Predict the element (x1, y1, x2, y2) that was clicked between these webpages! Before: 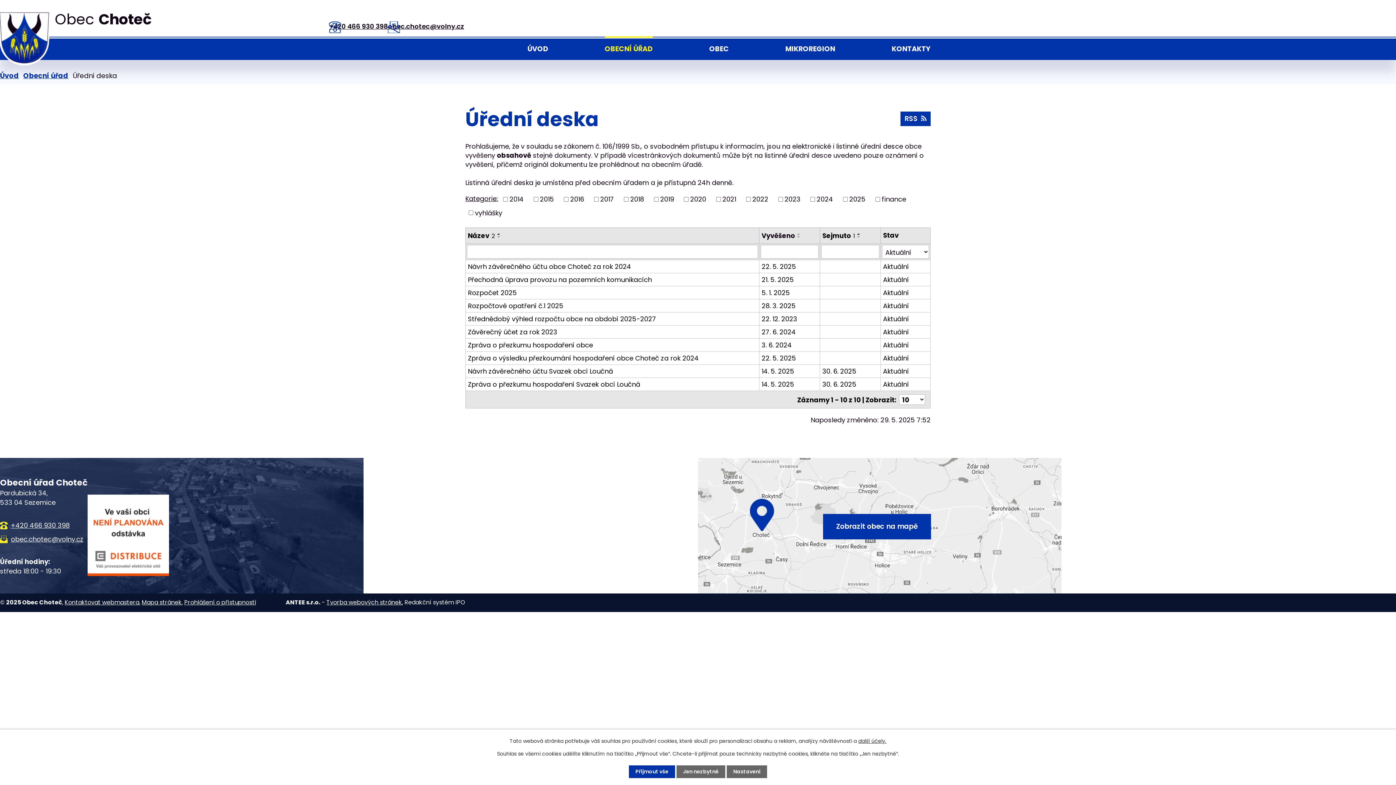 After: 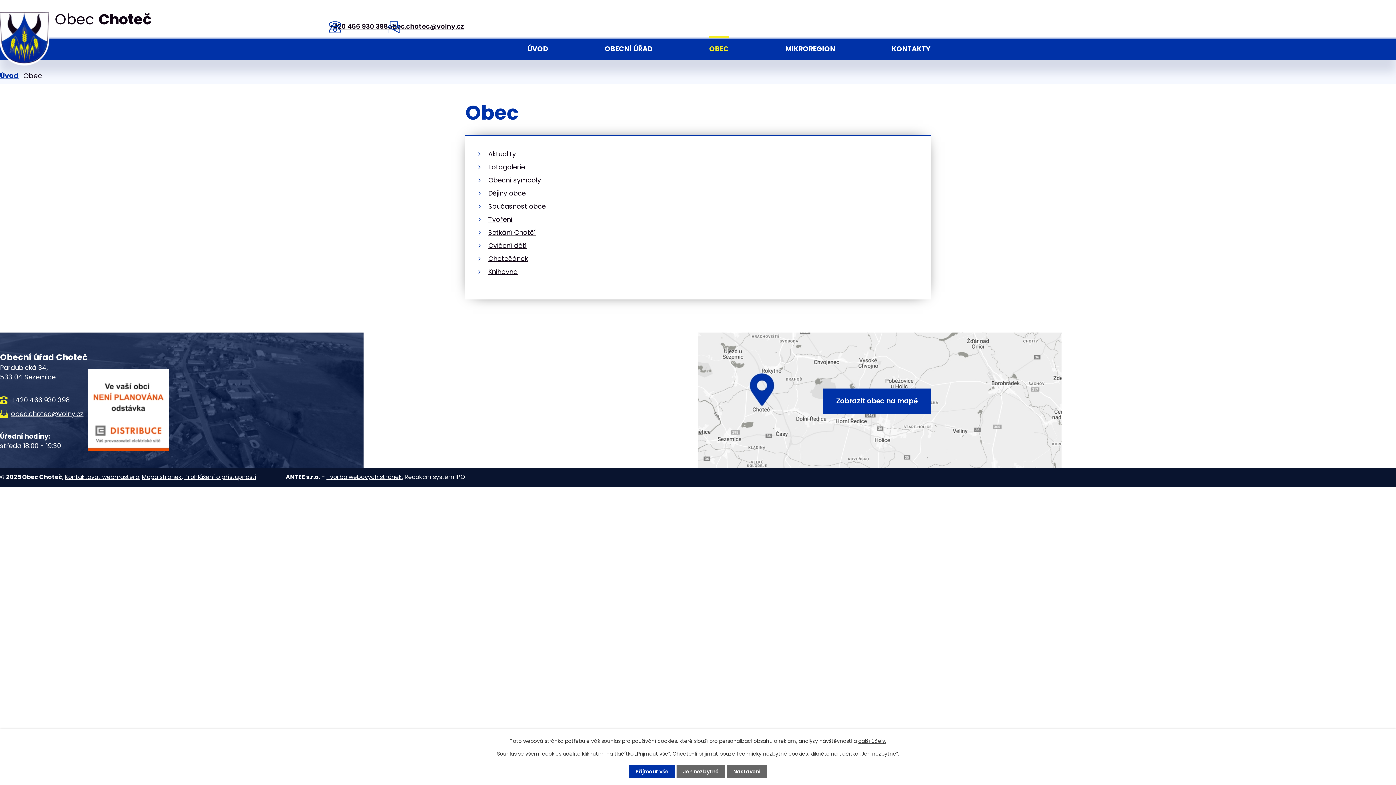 Action: bbox: (709, 38, 729, 59) label: OBEC